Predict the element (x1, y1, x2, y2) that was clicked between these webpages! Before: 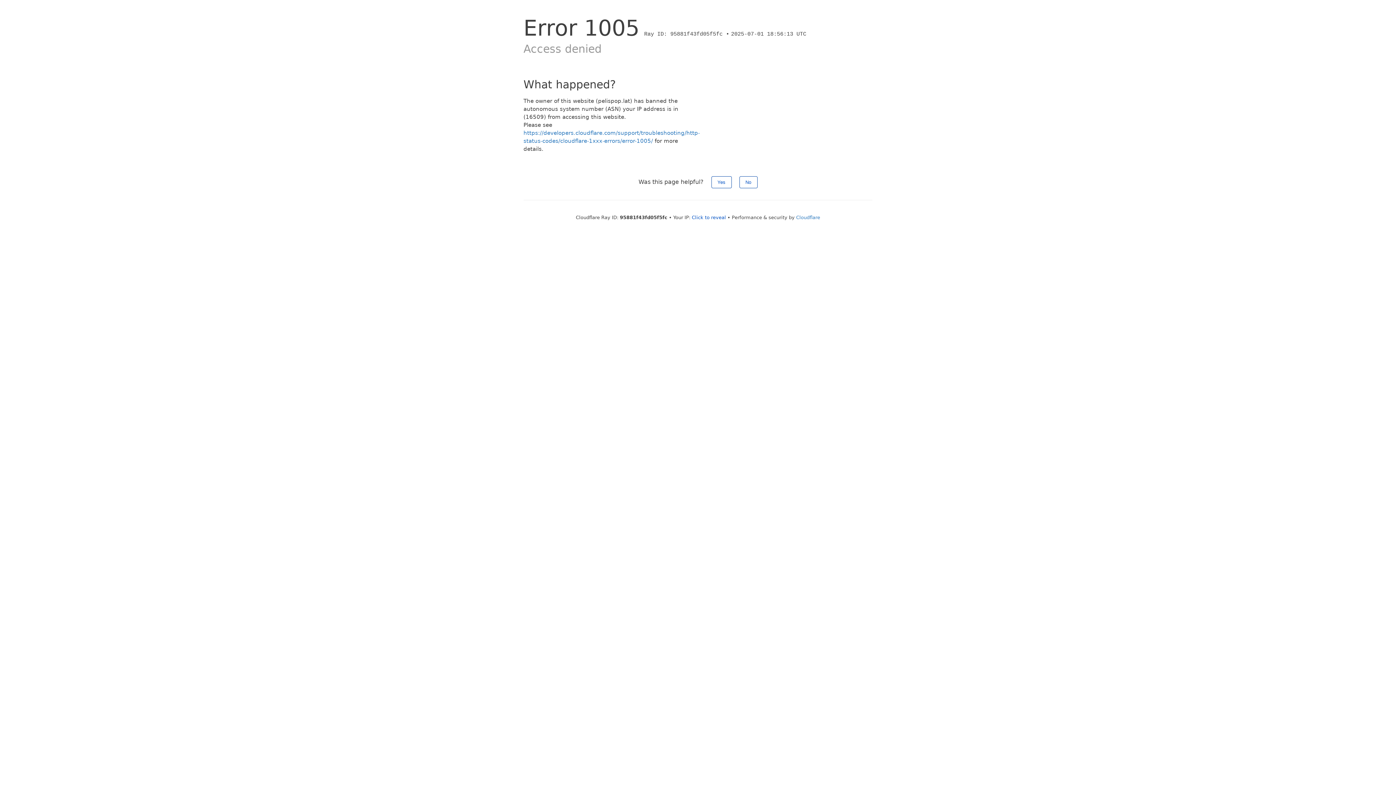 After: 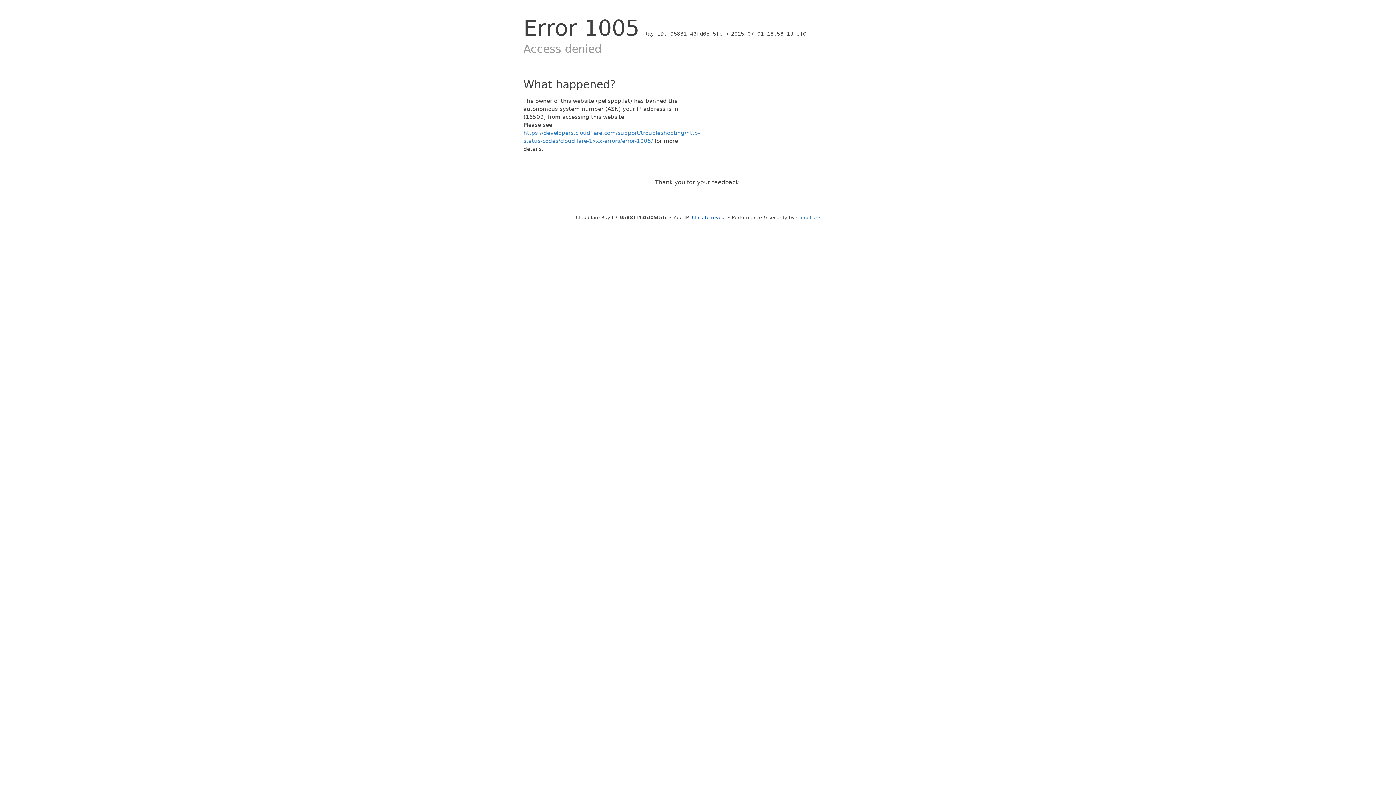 Action: label: No bbox: (739, 176, 757, 188)